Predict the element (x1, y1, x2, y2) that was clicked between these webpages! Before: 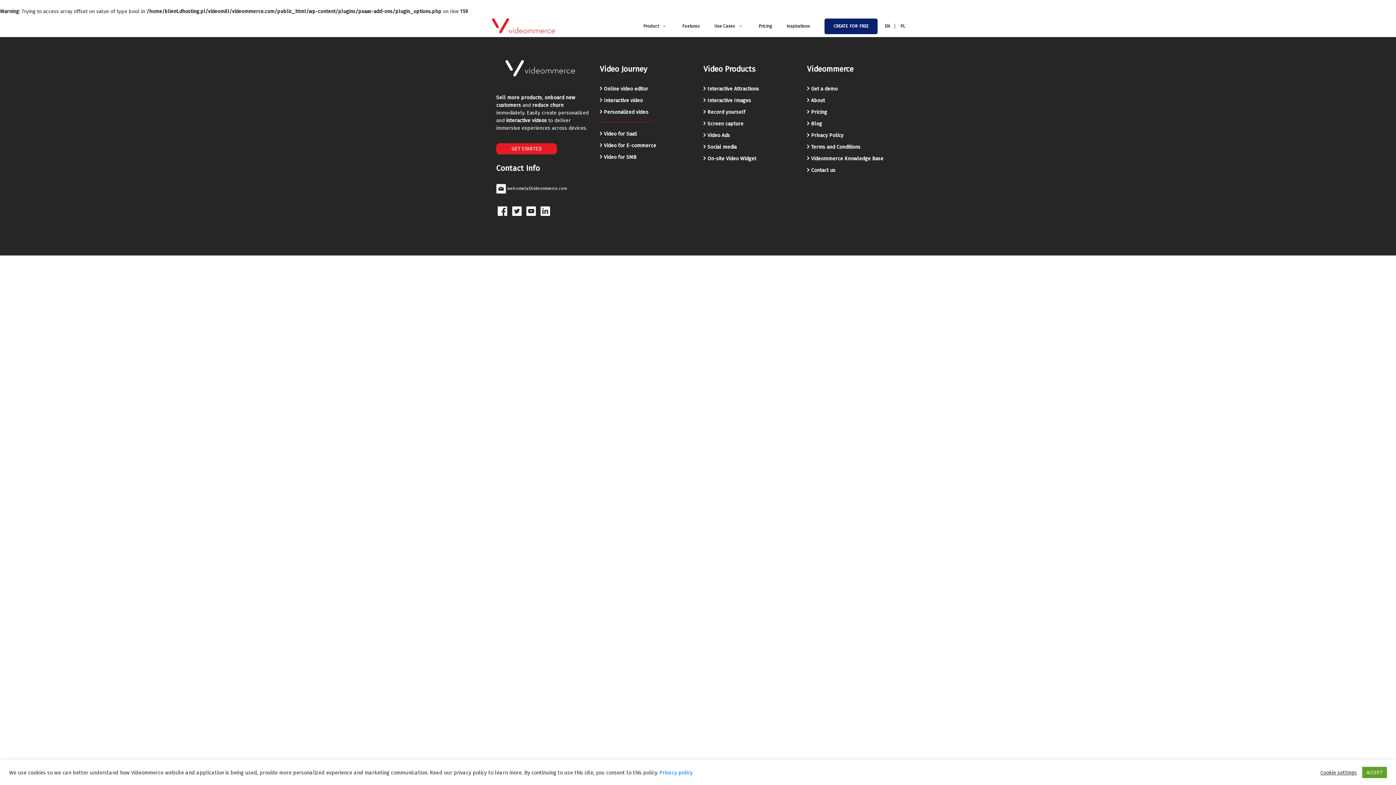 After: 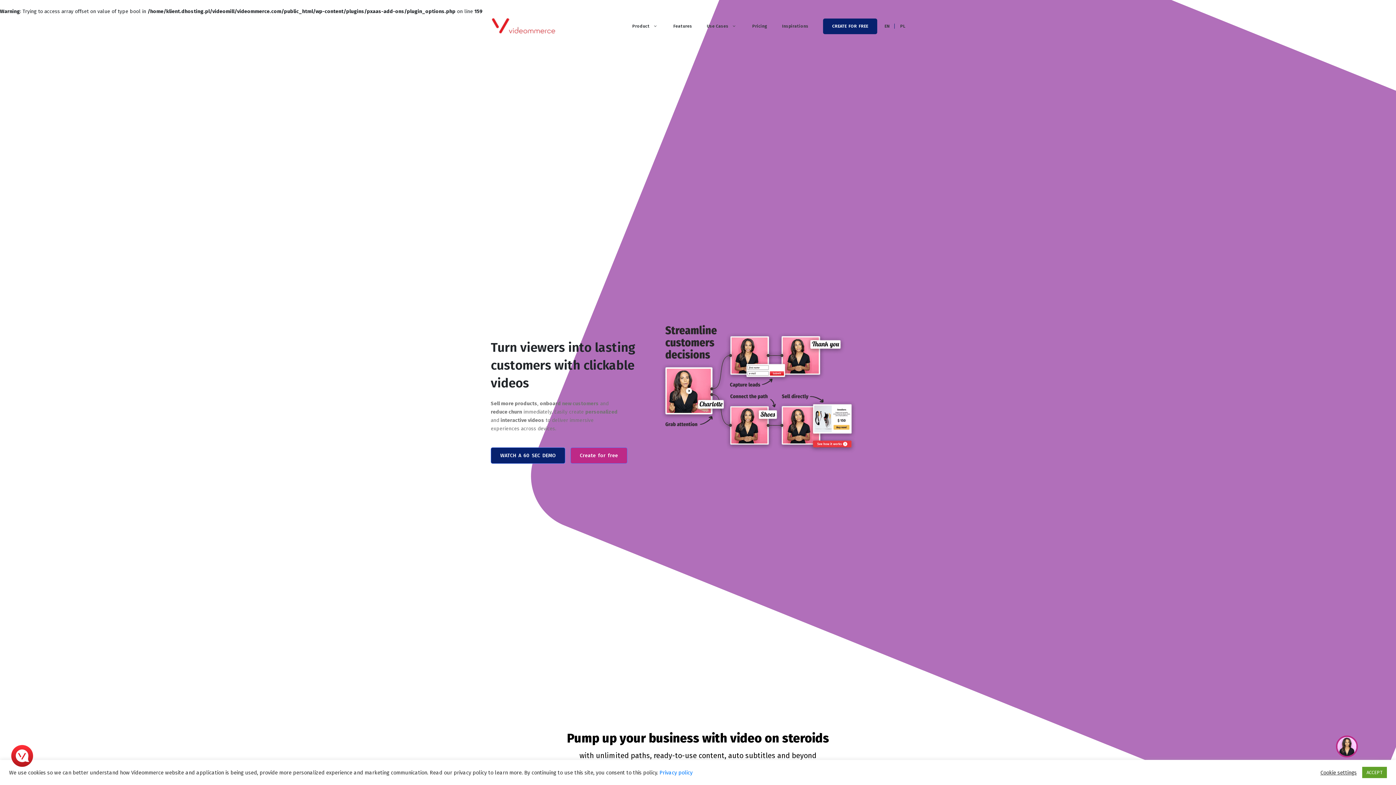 Action: label: EN bbox: (885, 22, 890, 30)